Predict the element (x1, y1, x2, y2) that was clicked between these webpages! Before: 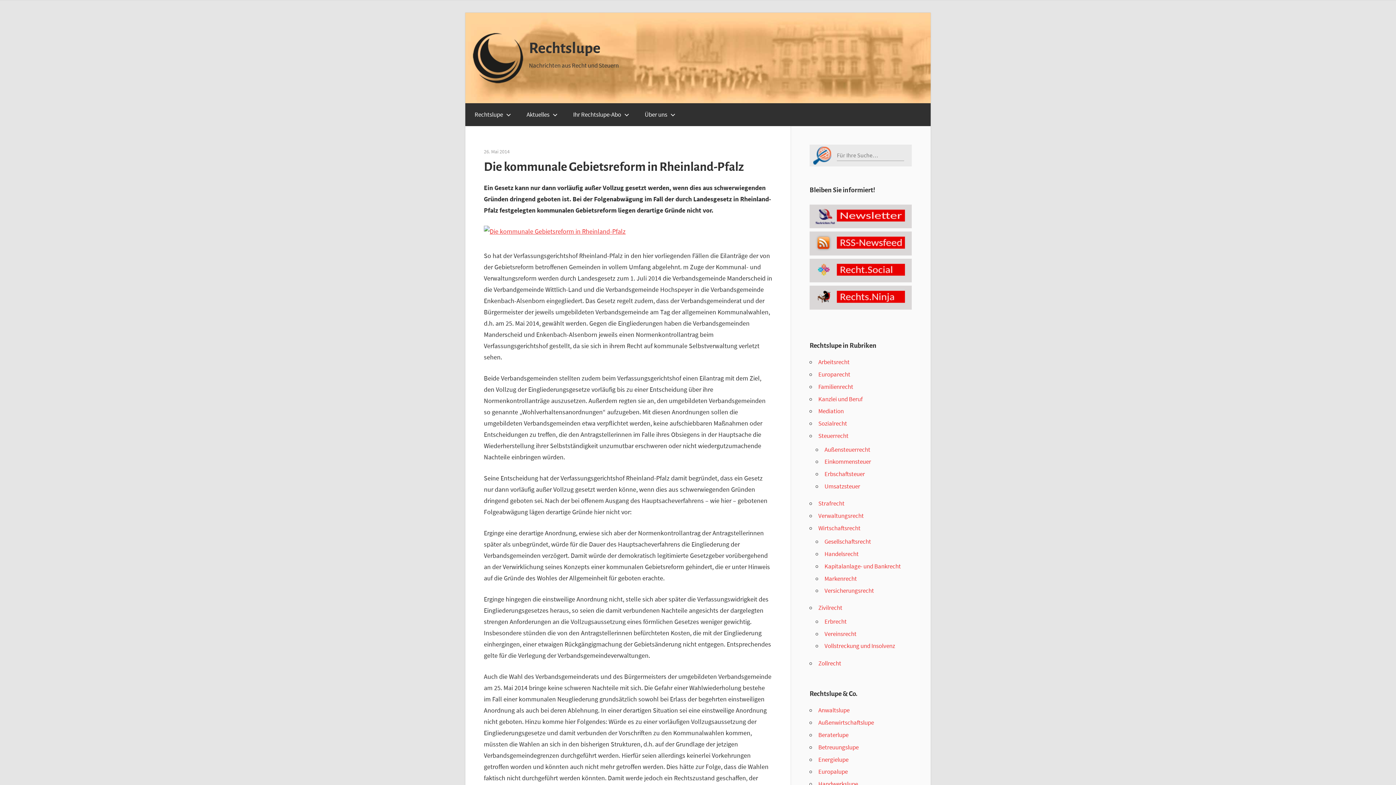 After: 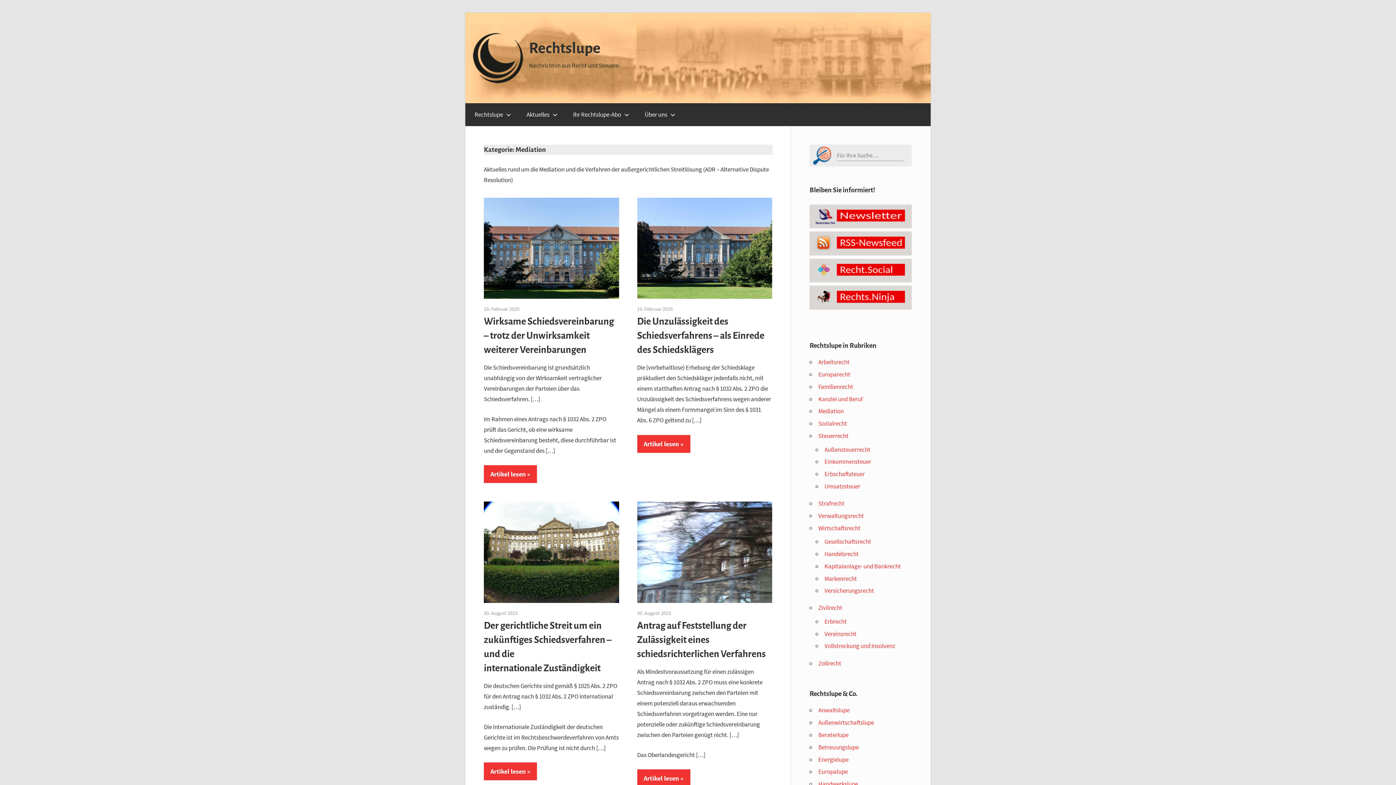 Action: bbox: (818, 407, 844, 415) label: Mediation